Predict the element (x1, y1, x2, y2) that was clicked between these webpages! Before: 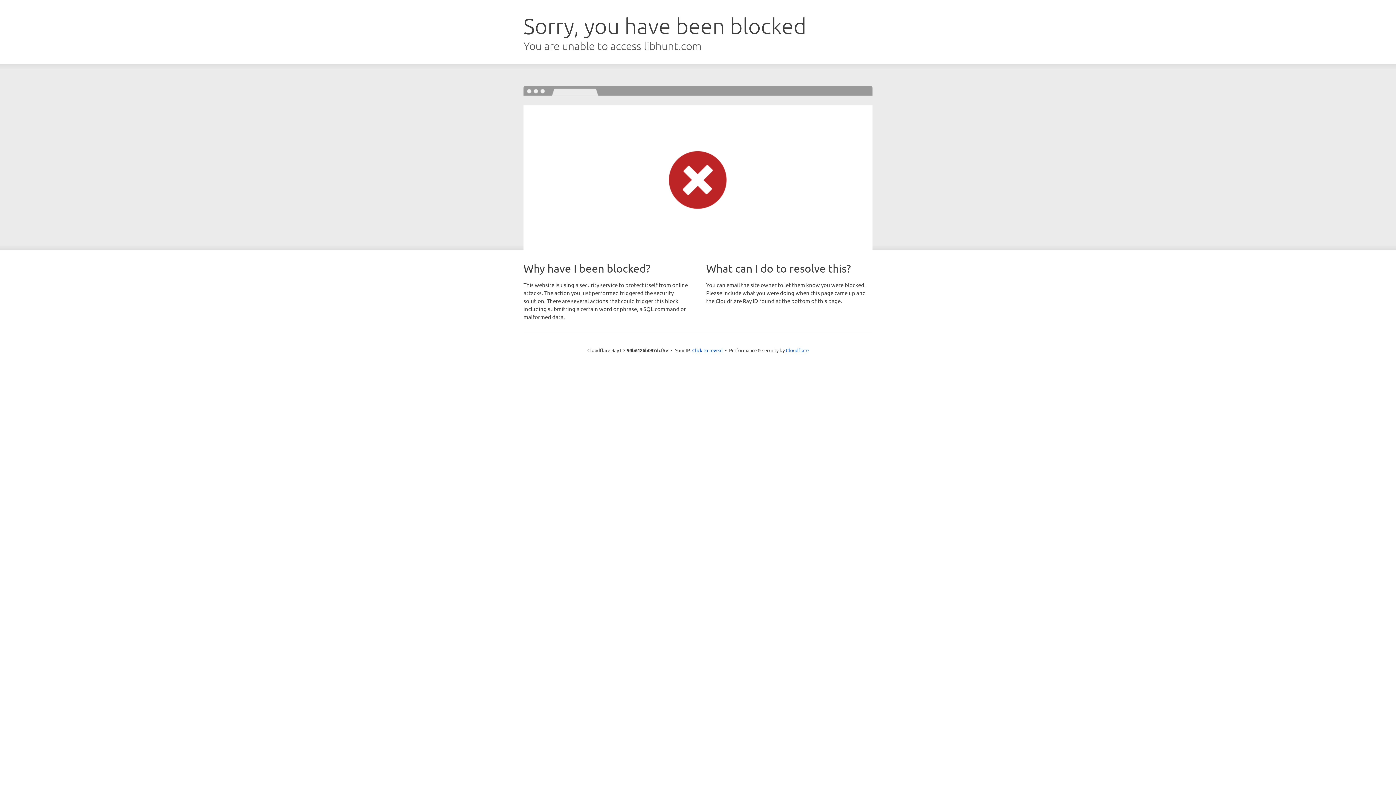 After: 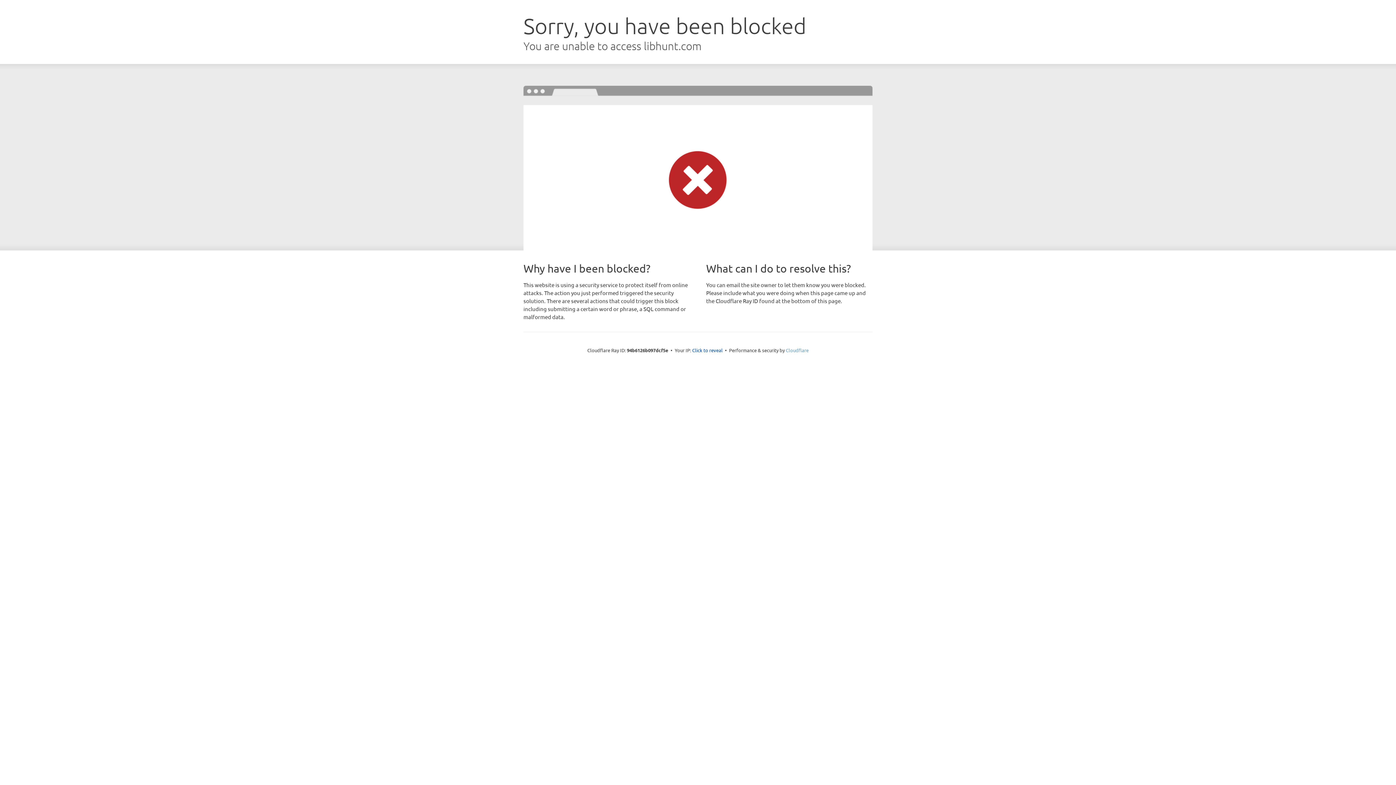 Action: label: Cloudflare bbox: (786, 347, 808, 353)